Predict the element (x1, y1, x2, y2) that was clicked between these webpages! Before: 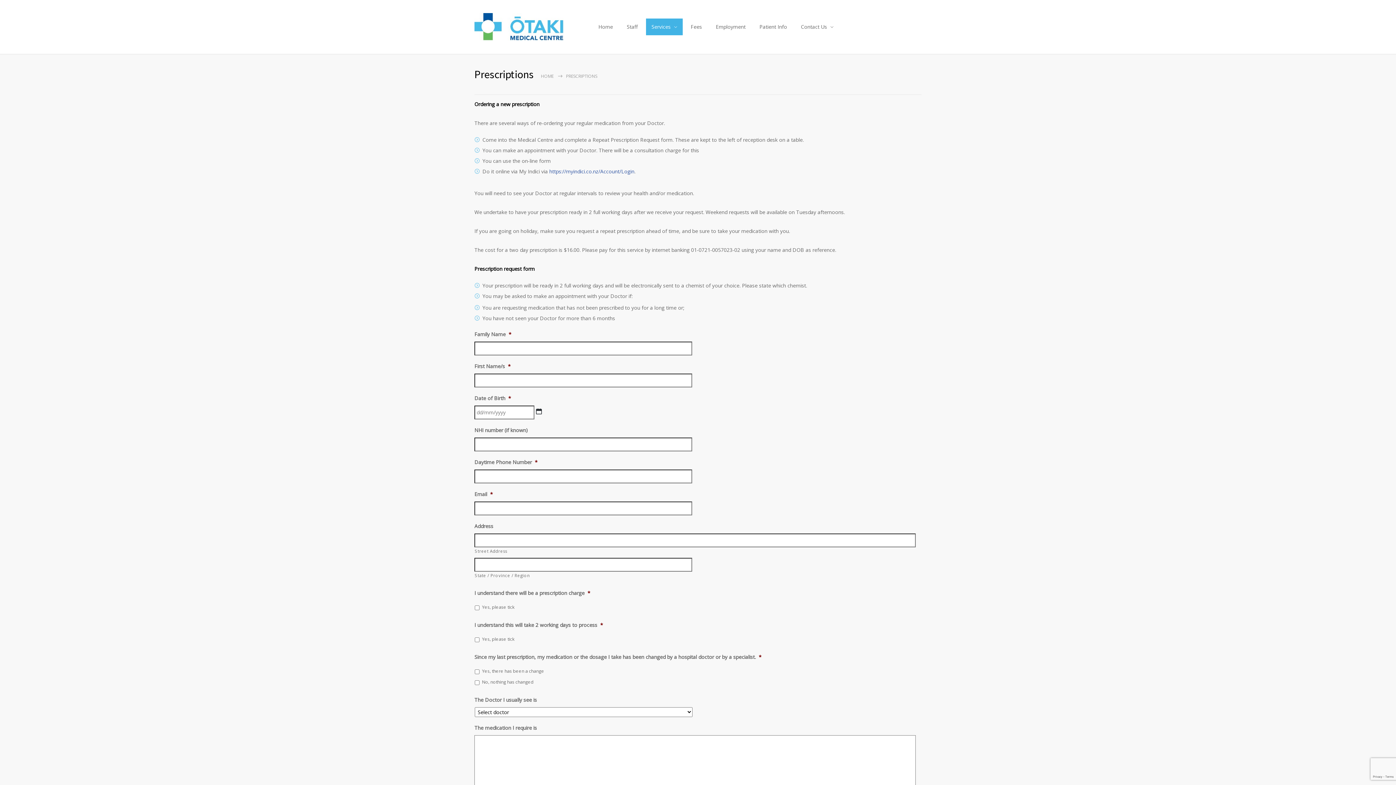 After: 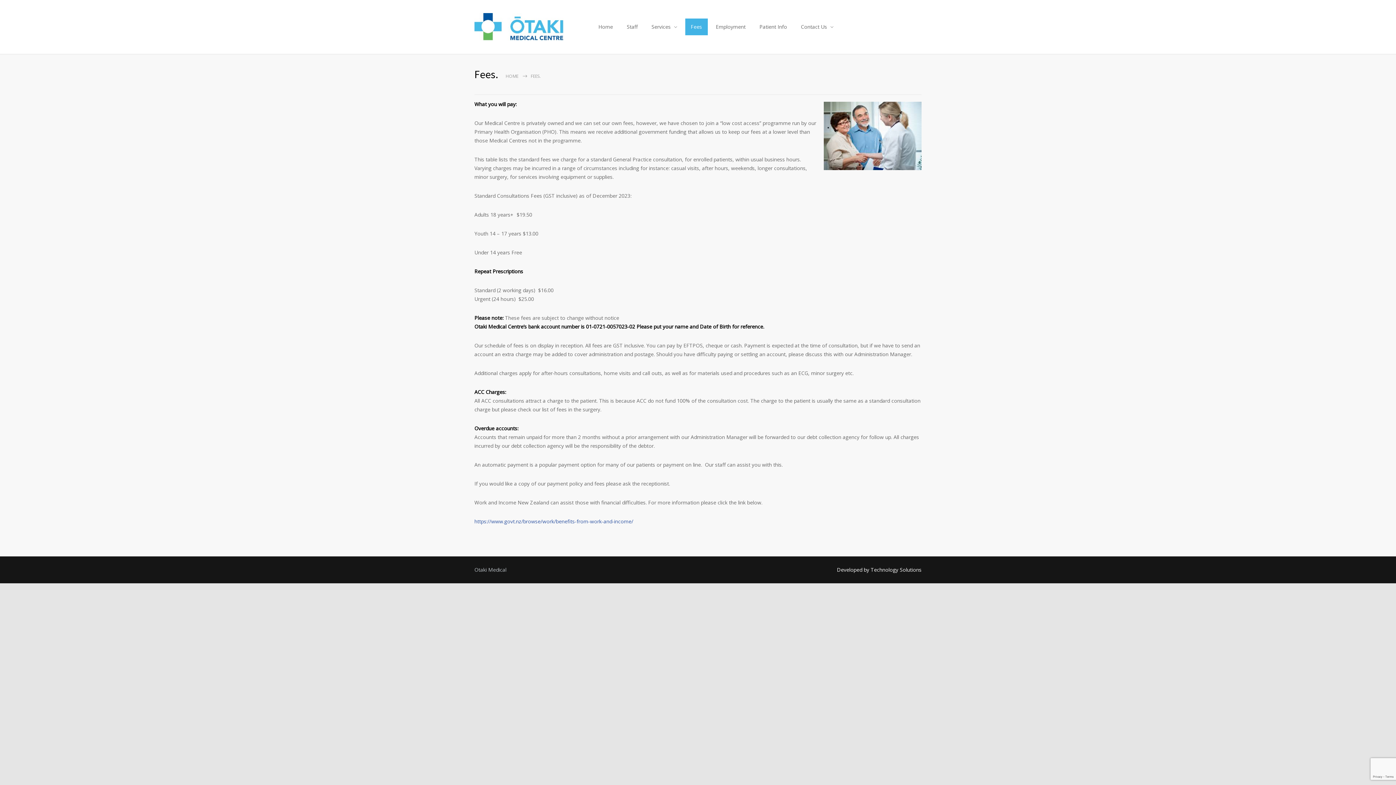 Action: label: Fees bbox: (685, 18, 708, 35)